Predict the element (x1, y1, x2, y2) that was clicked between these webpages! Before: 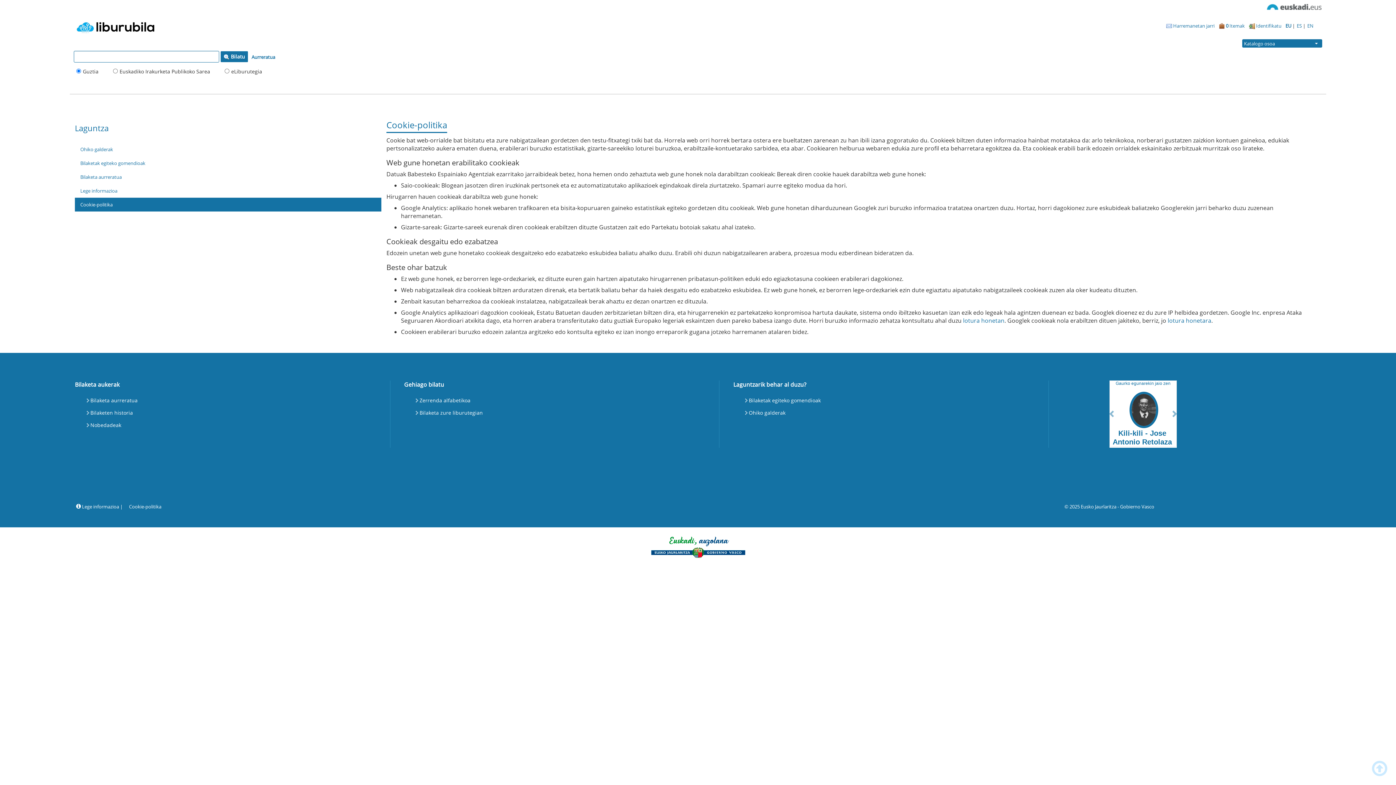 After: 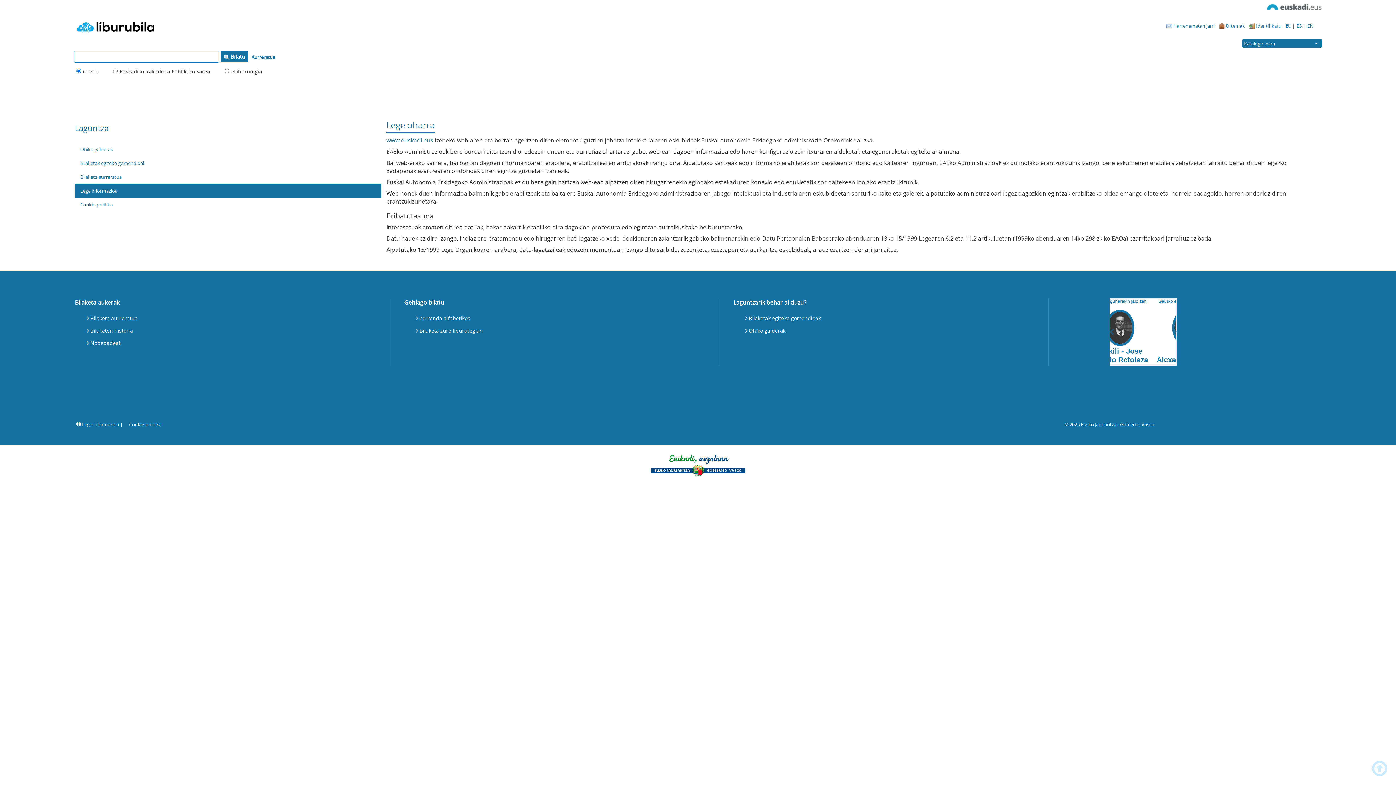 Action: label:  Lege informazioa bbox: (76, 503, 119, 510)